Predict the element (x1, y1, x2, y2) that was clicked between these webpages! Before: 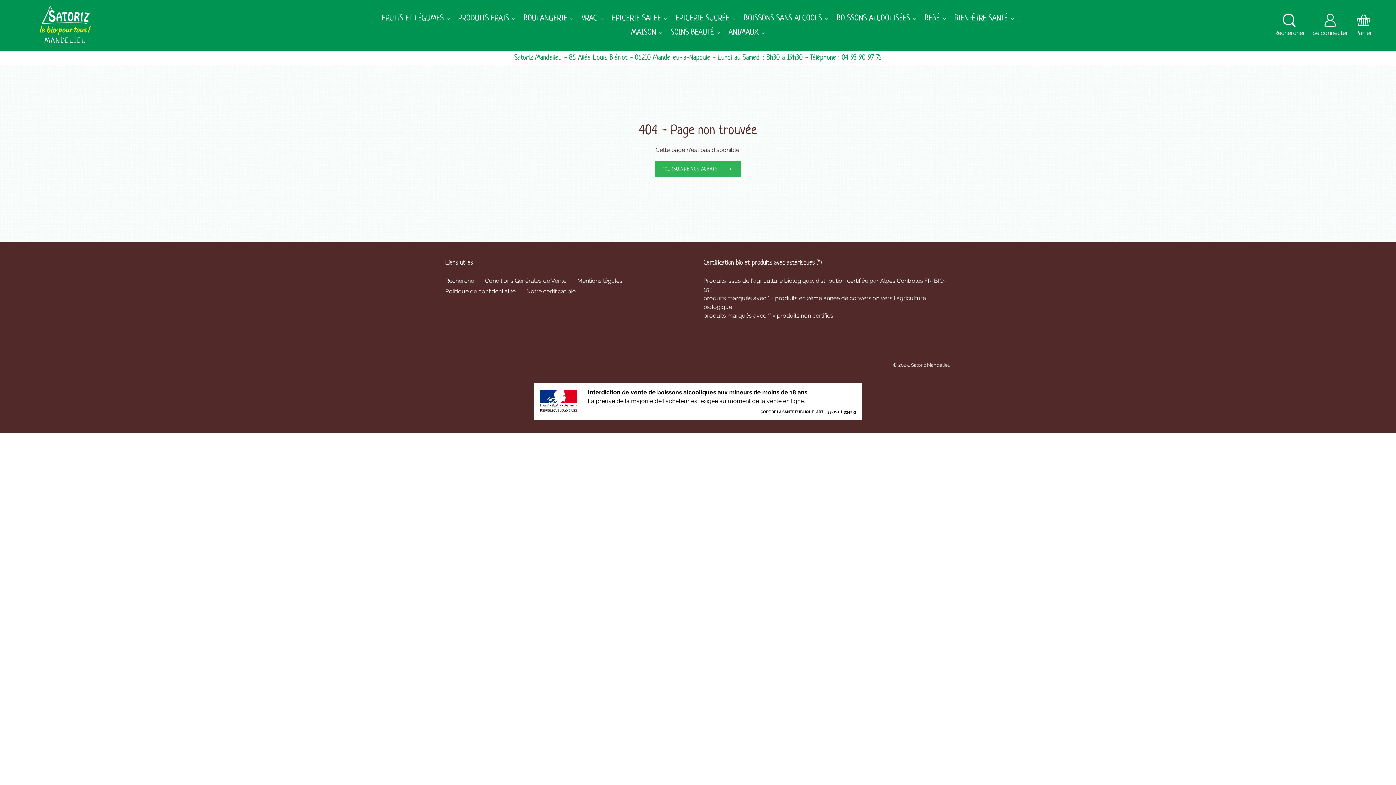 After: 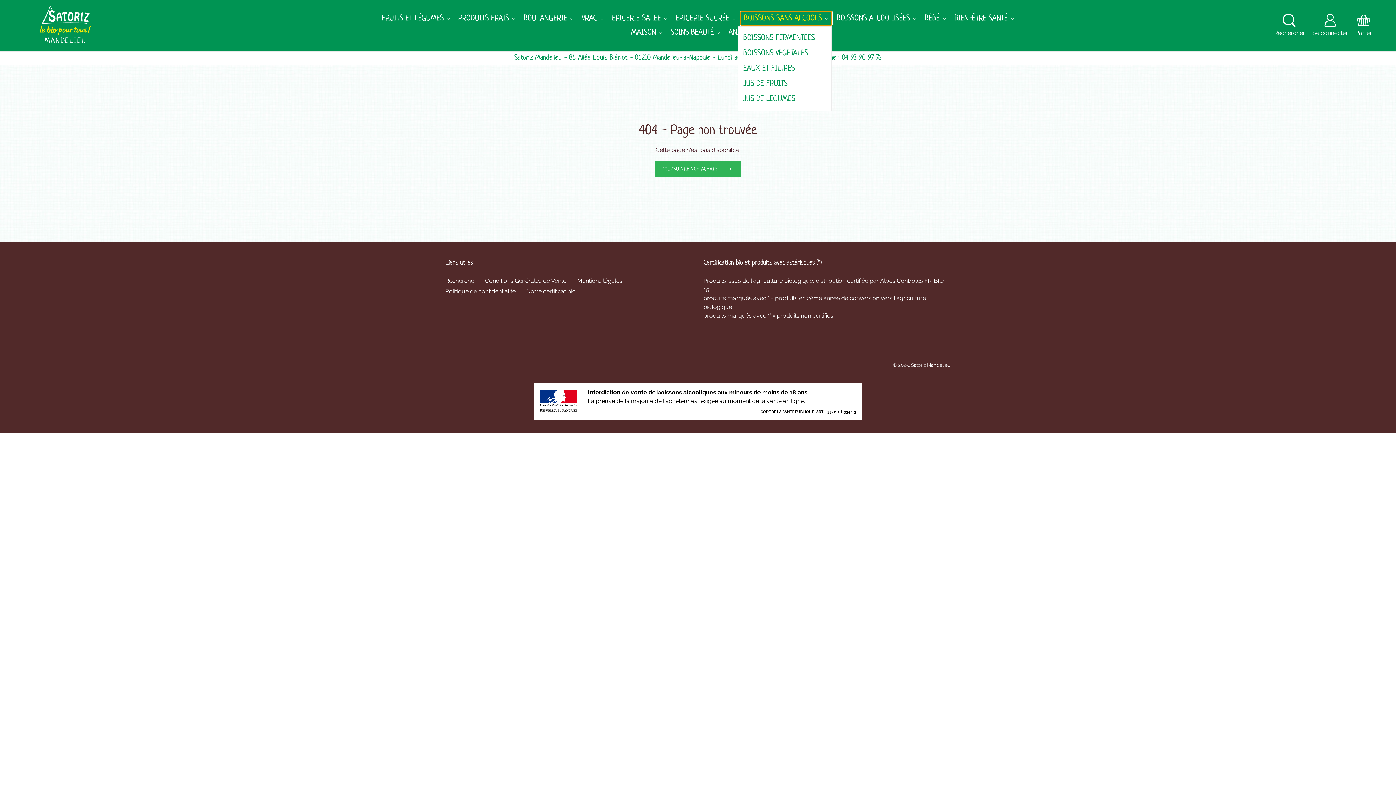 Action: label: BOISSONS SANS ALCOOLS bbox: (740, 11, 831, 25)